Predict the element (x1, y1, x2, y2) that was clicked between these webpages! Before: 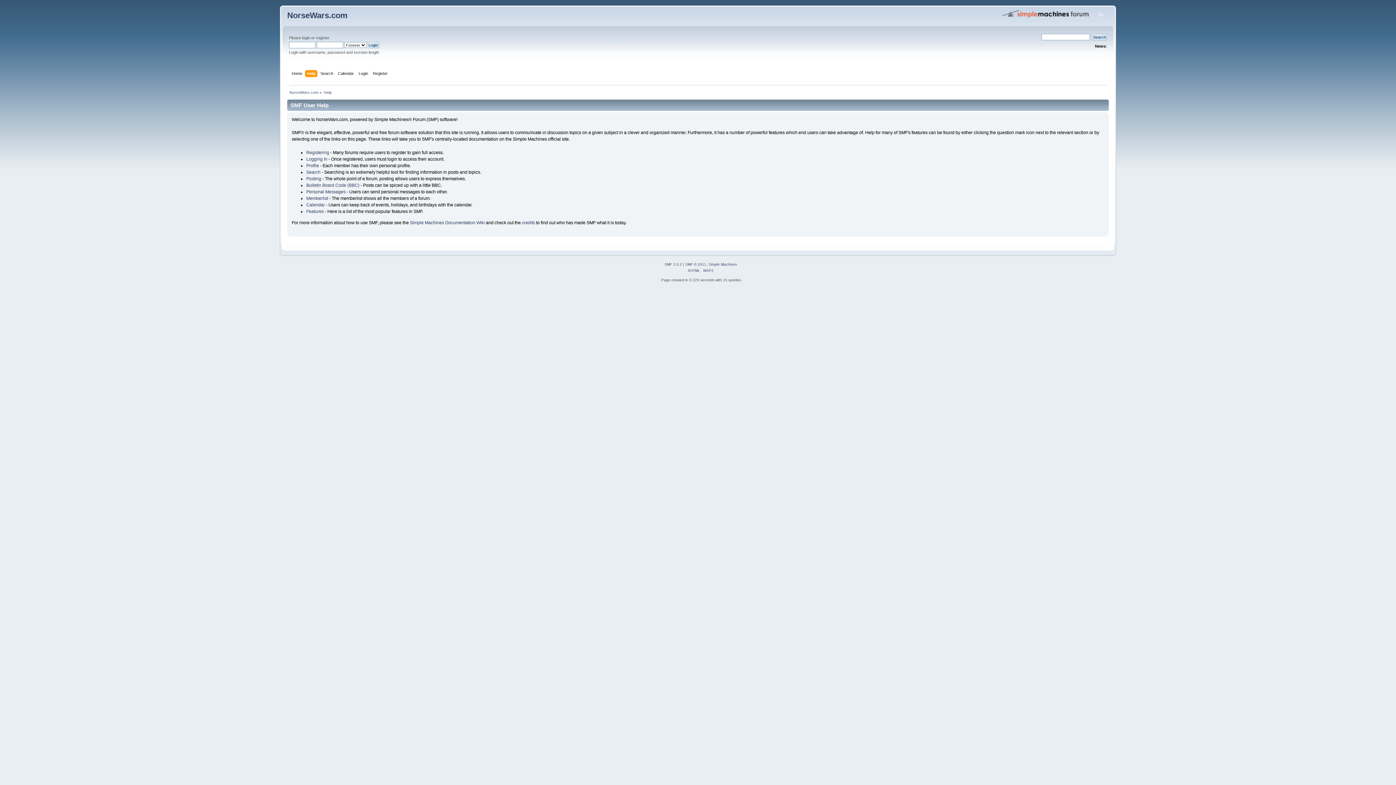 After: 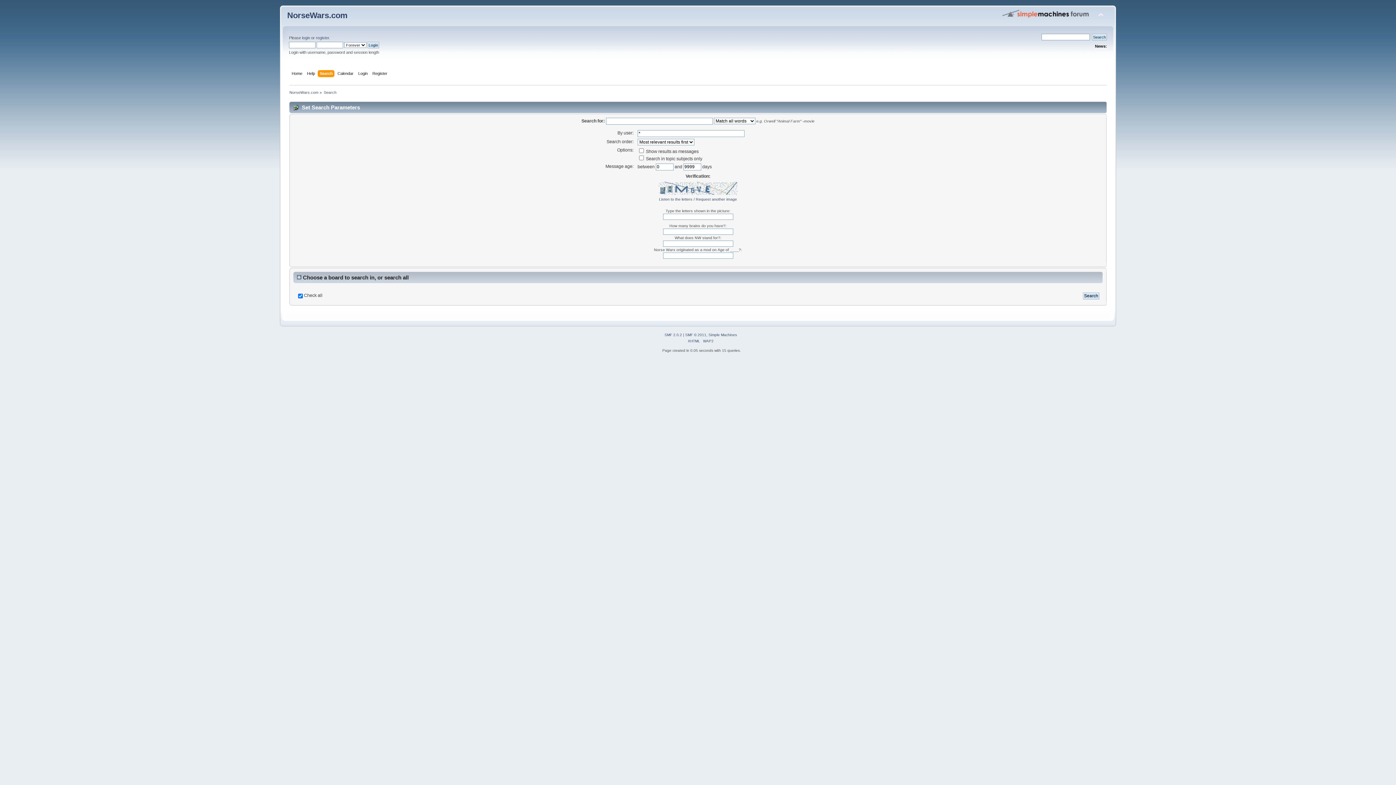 Action: bbox: (320, 70, 335, 78) label: Search